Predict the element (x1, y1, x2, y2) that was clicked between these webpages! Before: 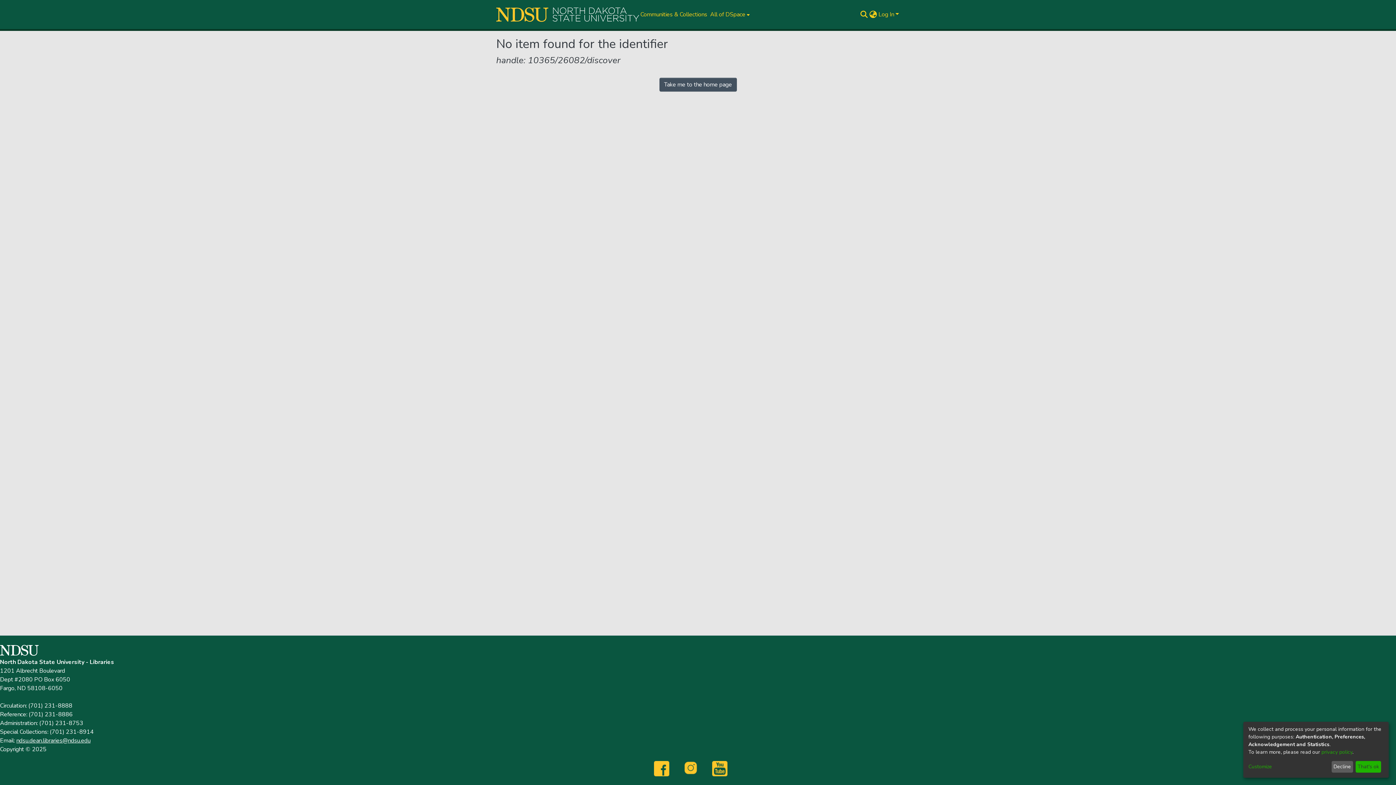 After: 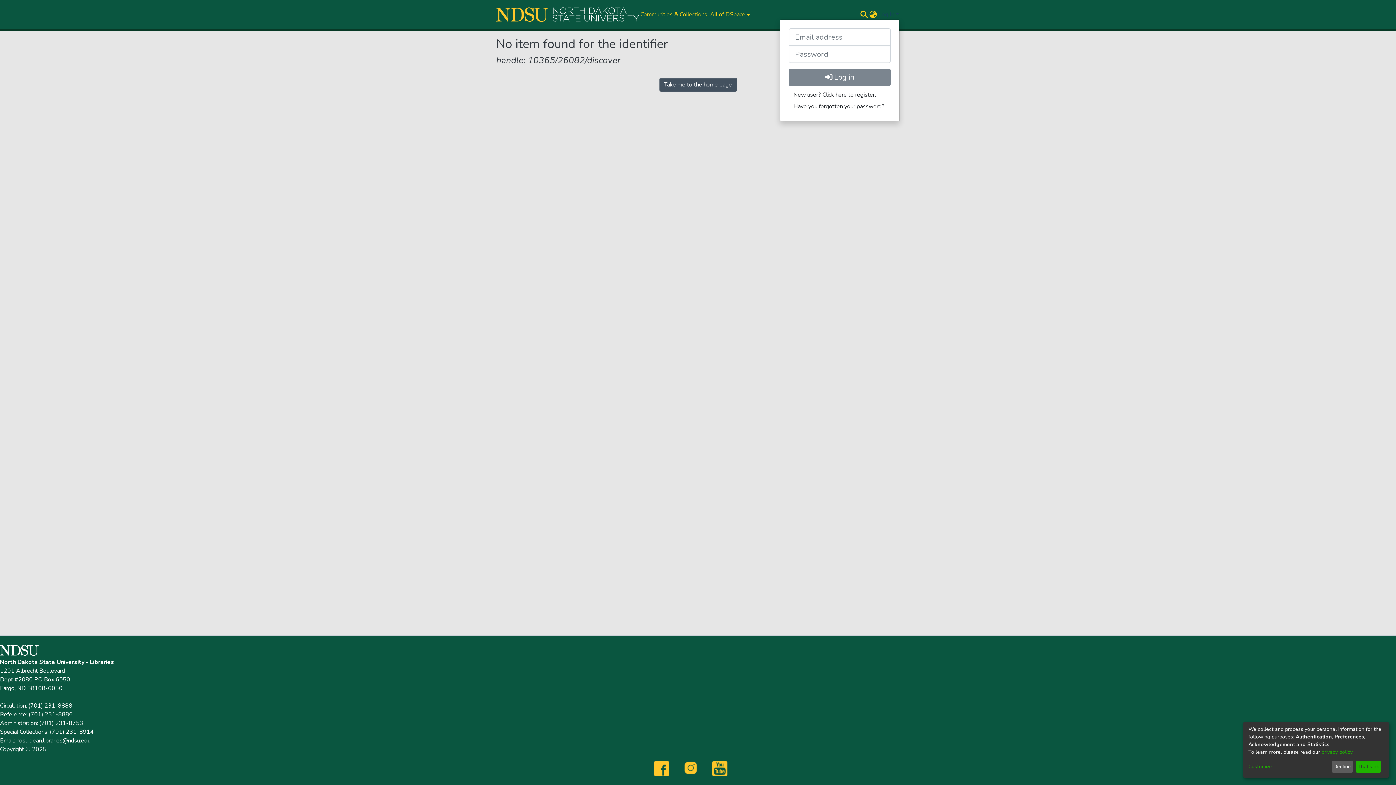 Action: label: Log In bbox: (877, 10, 900, 18)